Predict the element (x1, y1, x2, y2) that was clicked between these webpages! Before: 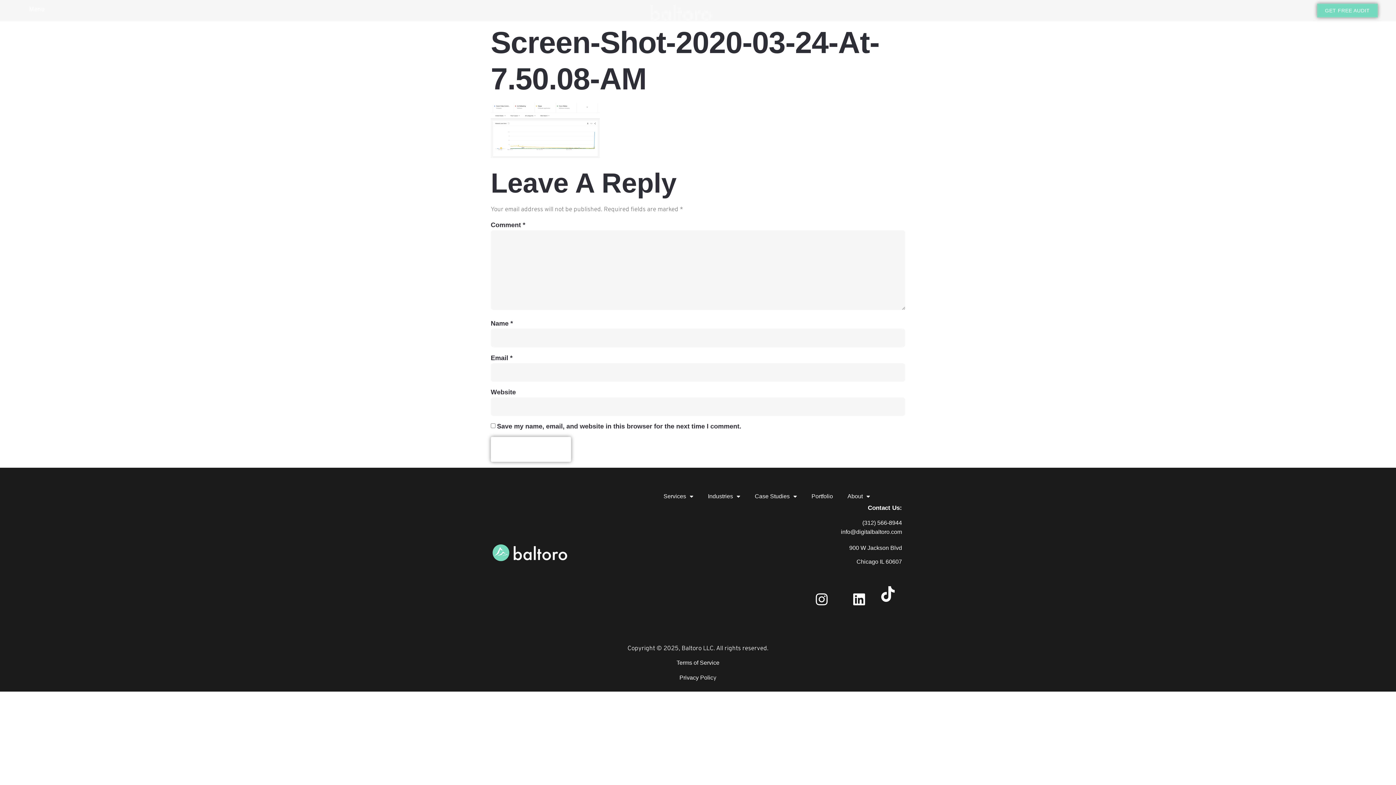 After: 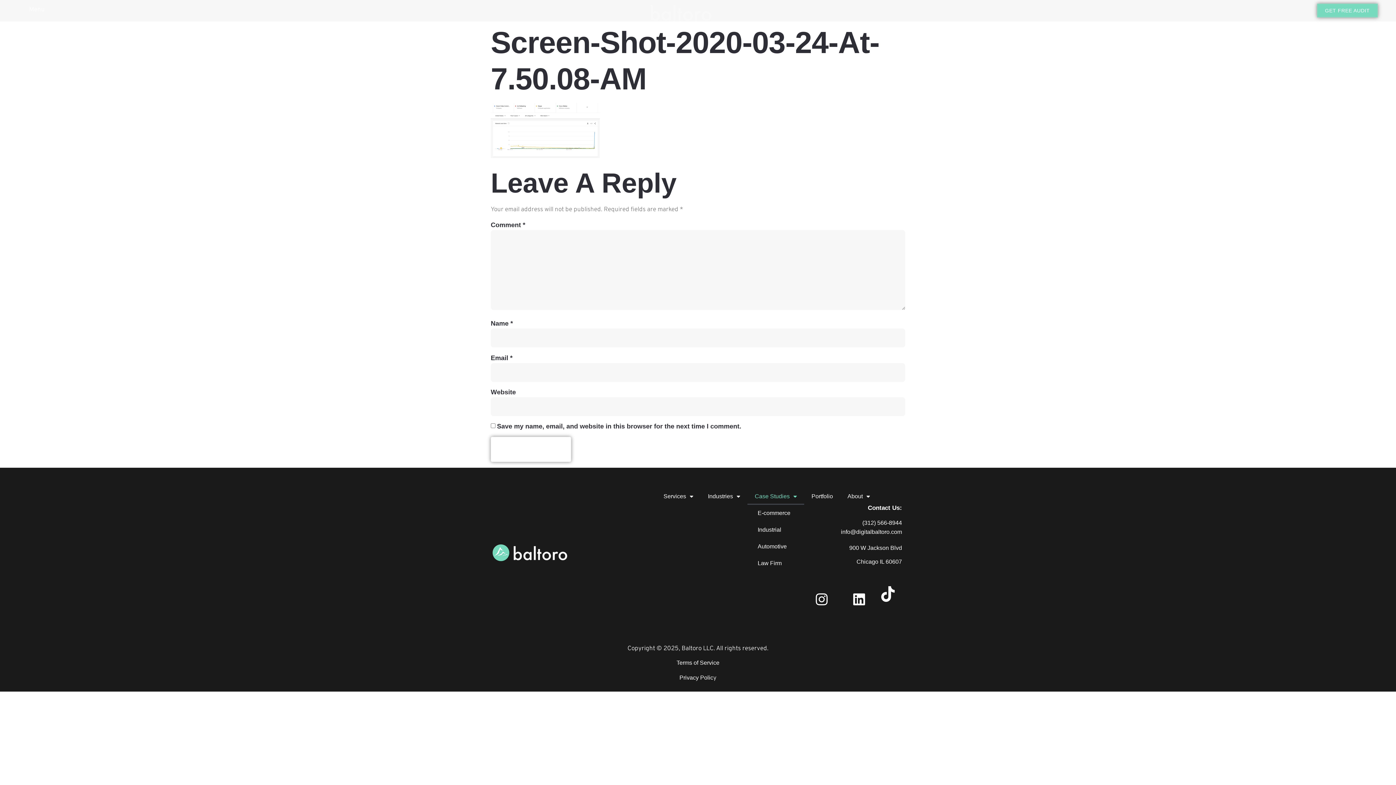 Action: label: Case Studies bbox: (747, 488, 804, 505)